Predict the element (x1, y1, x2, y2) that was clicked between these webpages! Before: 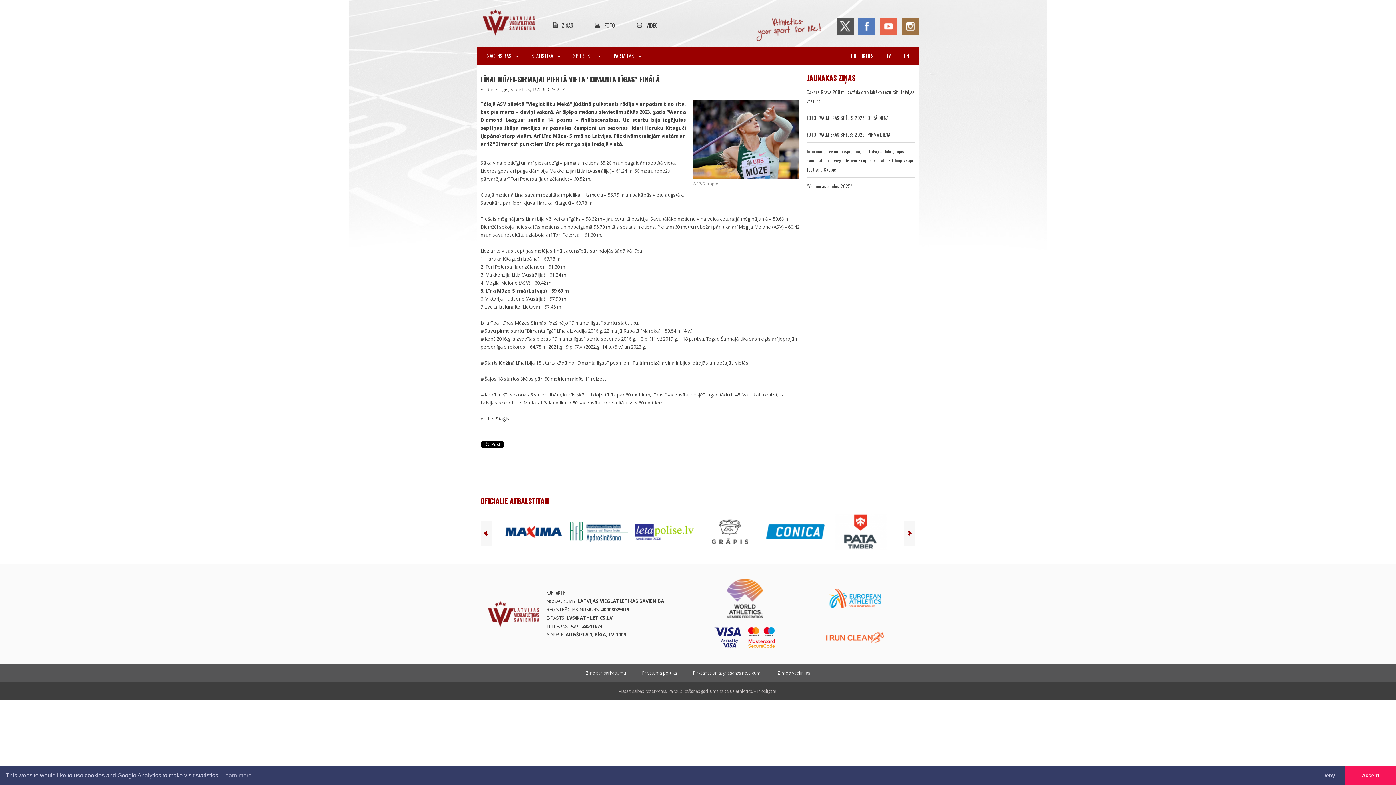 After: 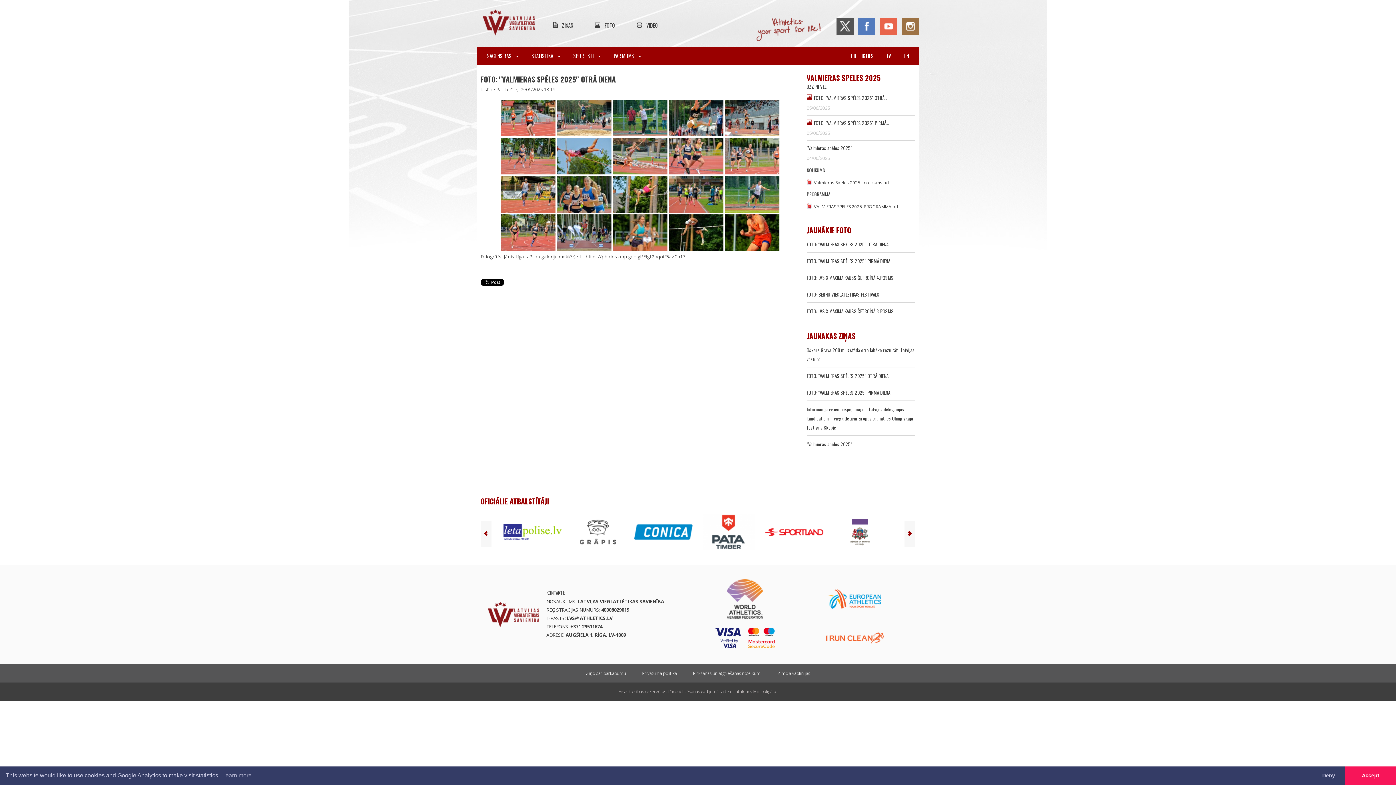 Action: bbox: (806, 114, 888, 121) label: FOTO: "VALMIERAS SPĒLES 2025" OTRĀ DIENA